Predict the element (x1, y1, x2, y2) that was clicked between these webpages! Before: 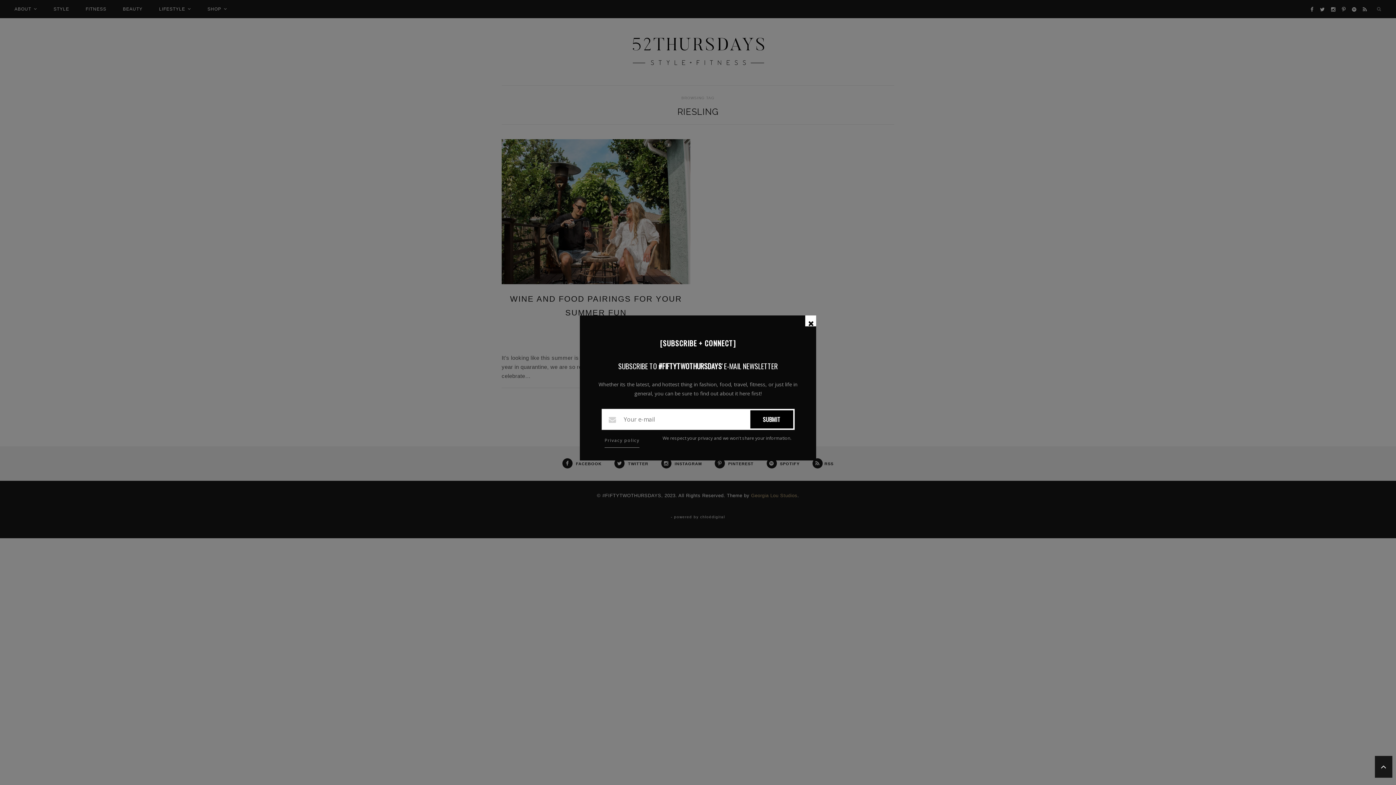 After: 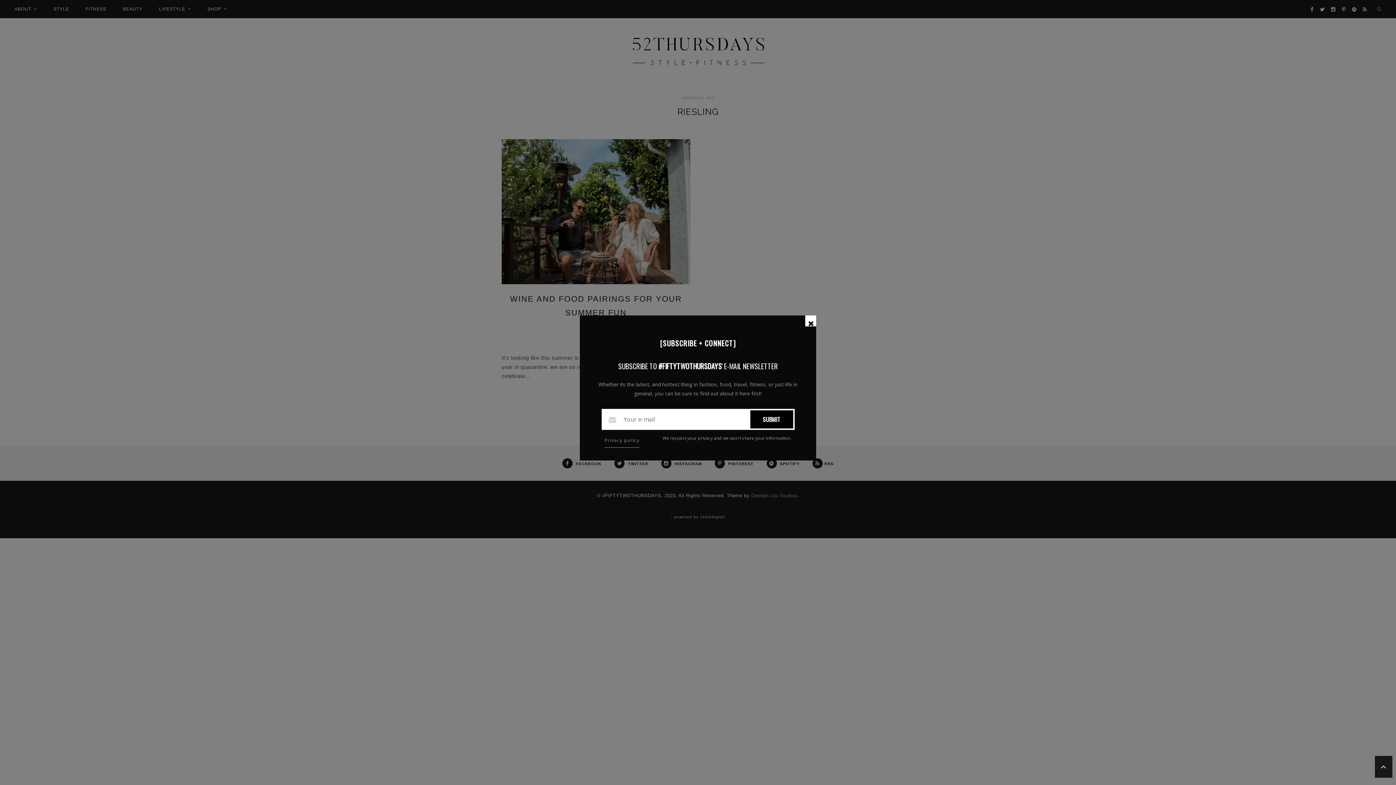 Action: label: SUBMIT bbox: (750, 410, 793, 428)